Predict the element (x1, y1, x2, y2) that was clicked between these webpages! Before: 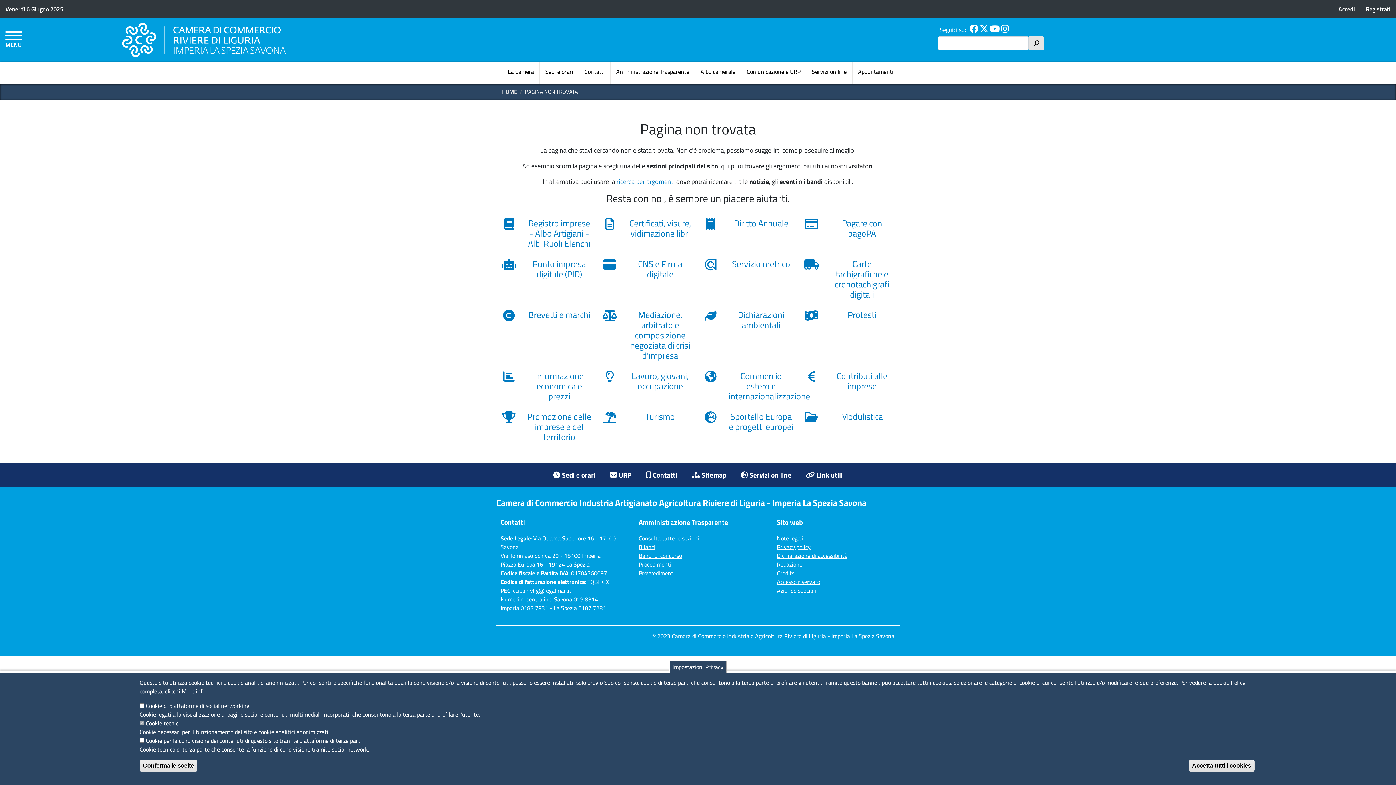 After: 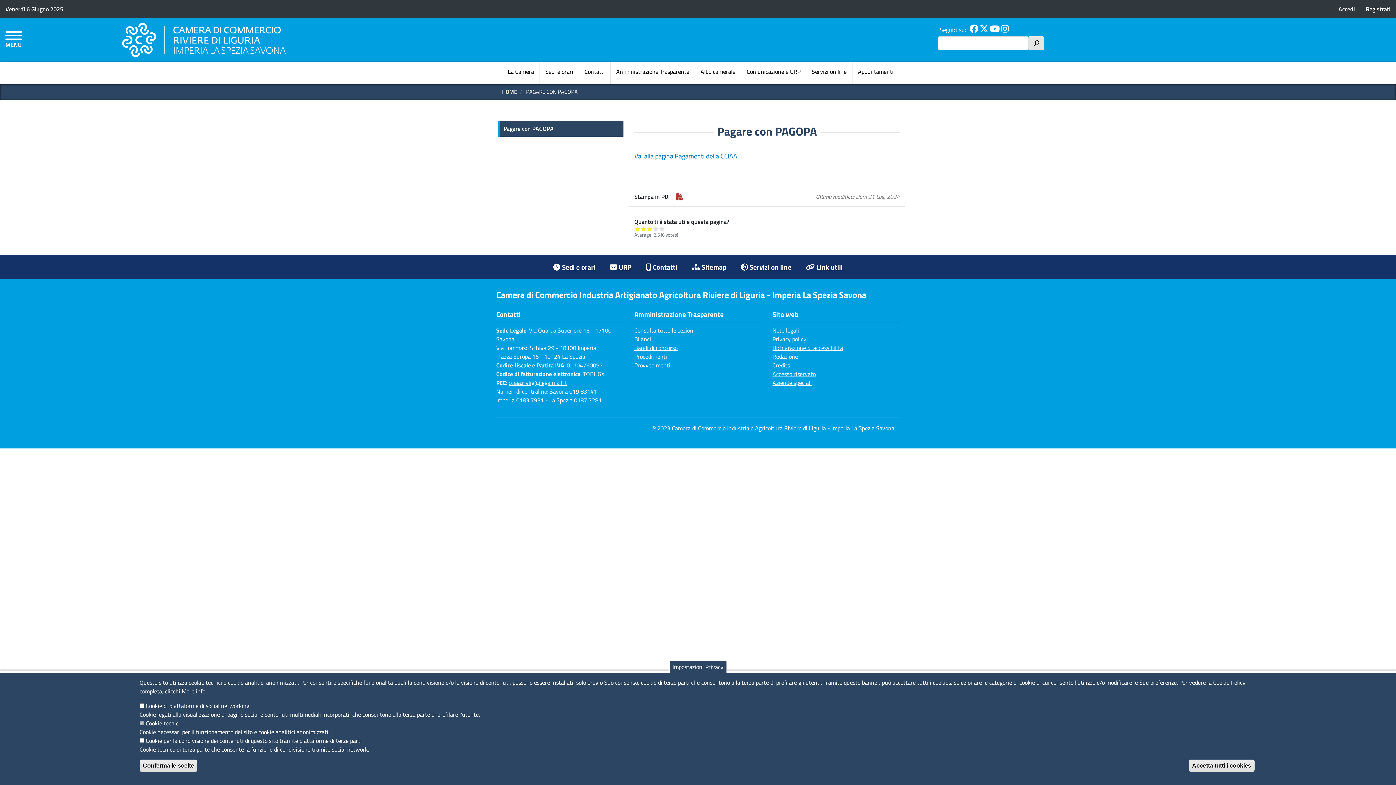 Action: bbox: (804, 218, 894, 241) label: Pagare con pagoPA